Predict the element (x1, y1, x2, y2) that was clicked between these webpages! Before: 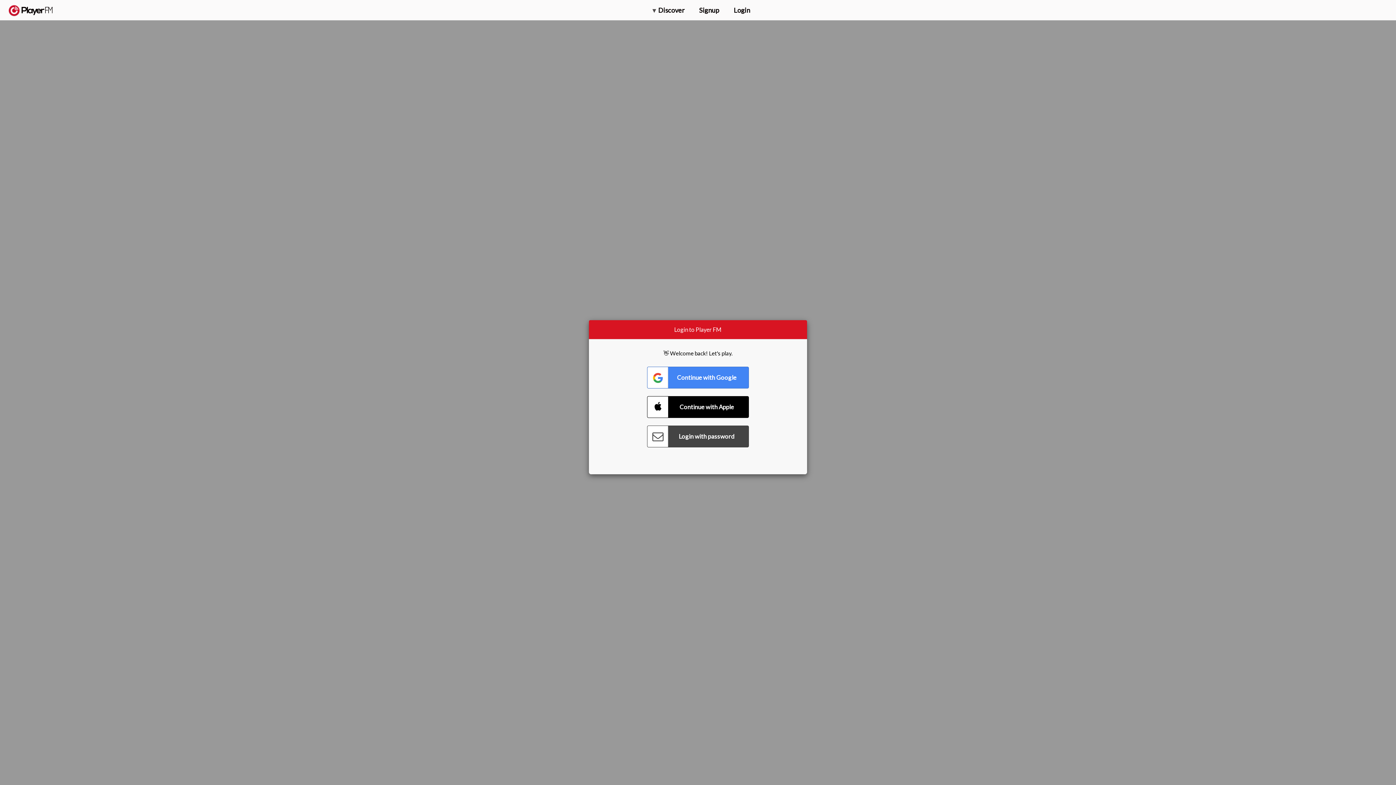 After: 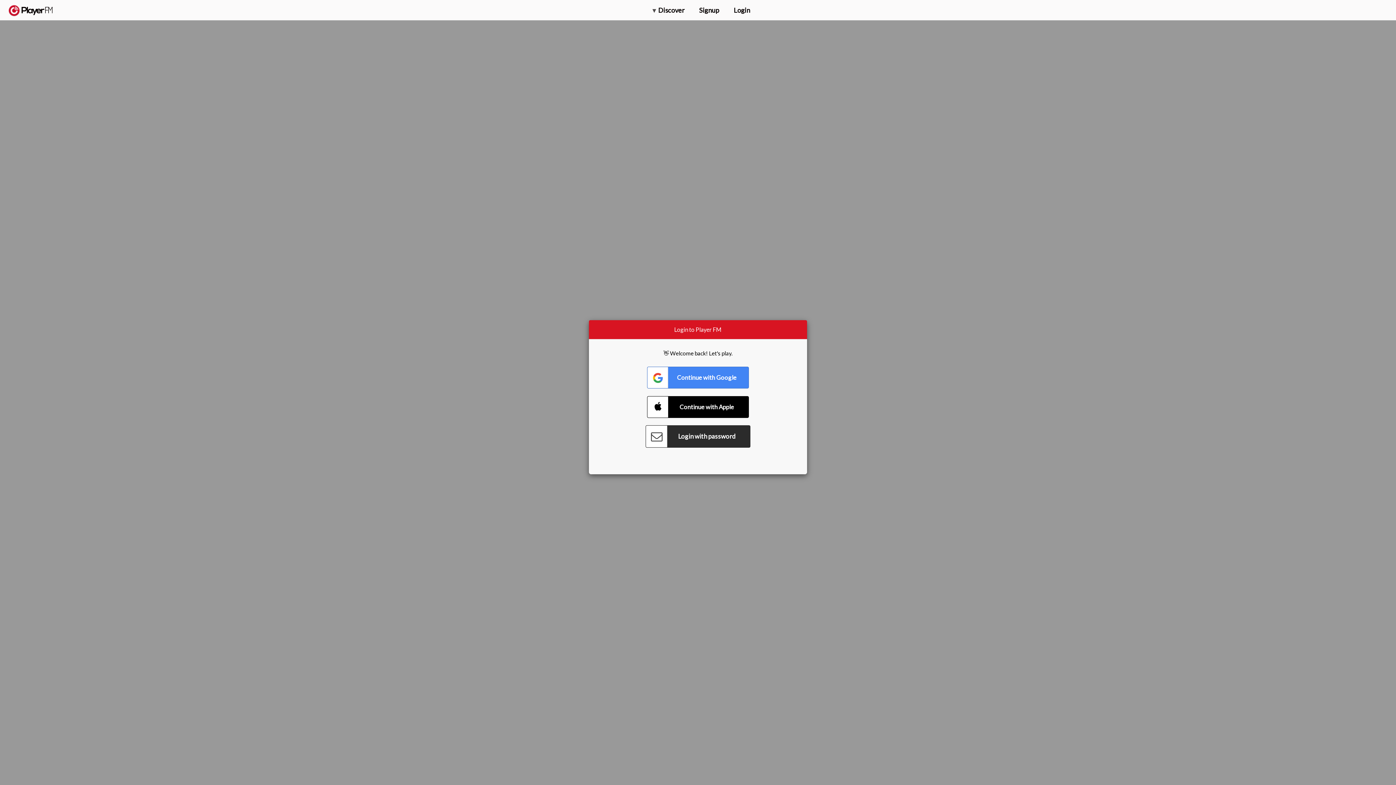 Action: label: Connect with Password bbox: (647, 425, 749, 447)